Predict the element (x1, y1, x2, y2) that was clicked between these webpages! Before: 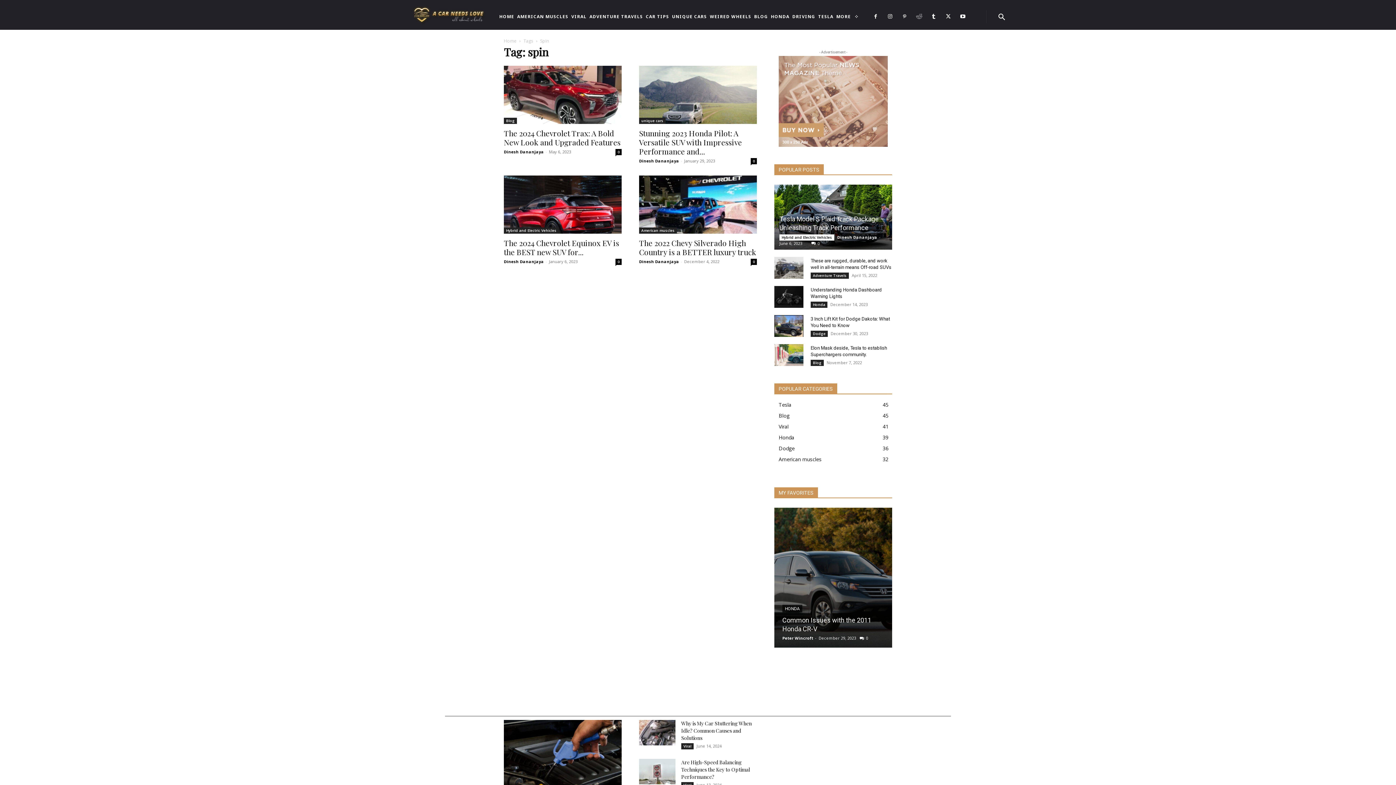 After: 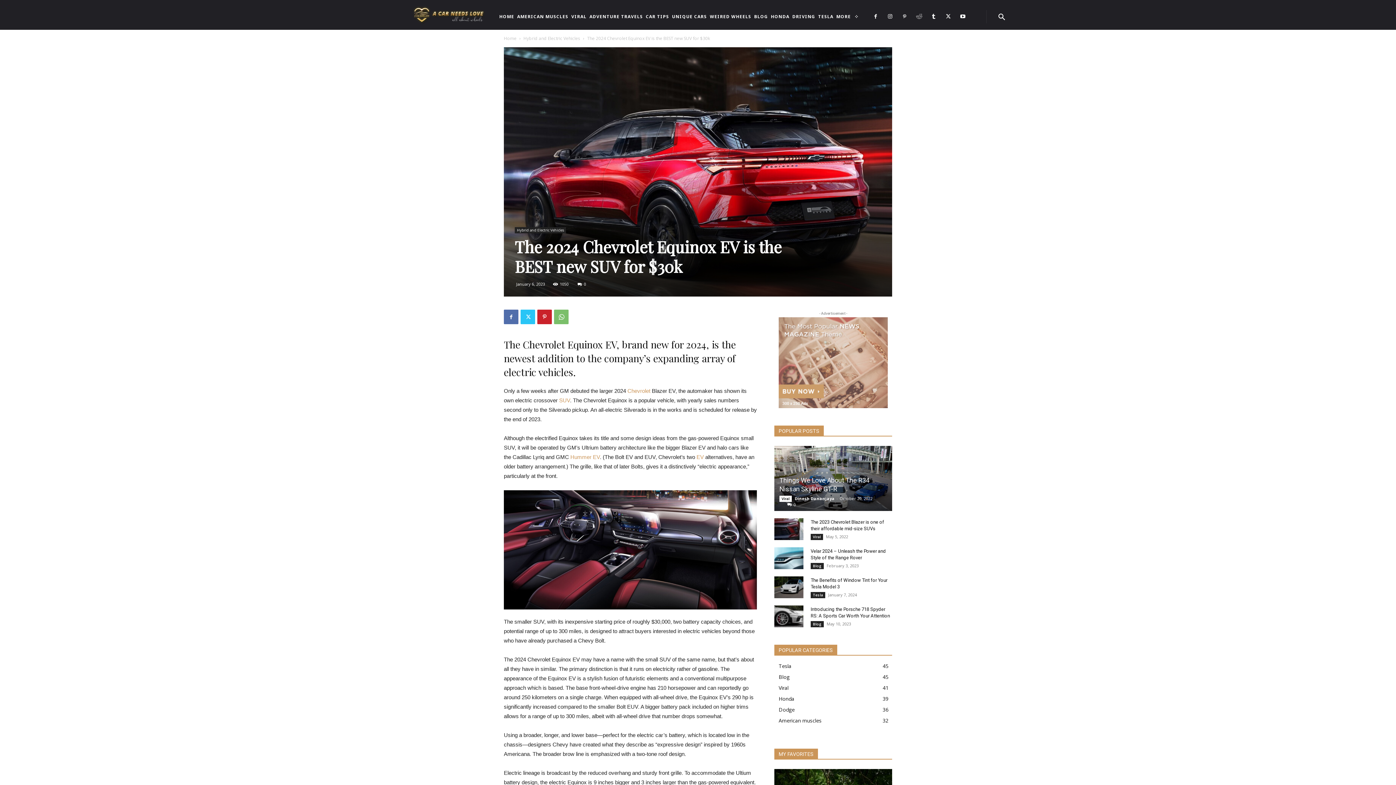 Action: bbox: (615, 258, 621, 265) label: 0